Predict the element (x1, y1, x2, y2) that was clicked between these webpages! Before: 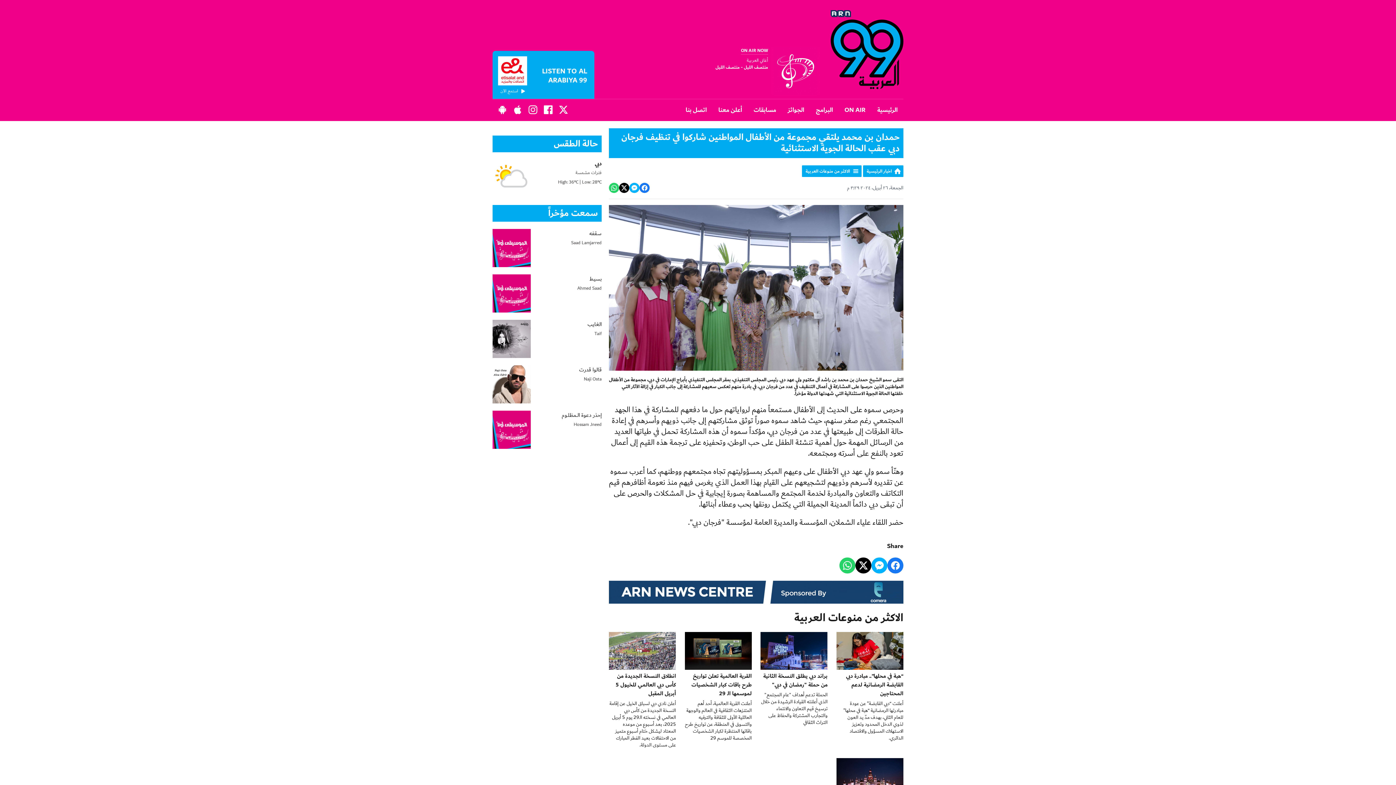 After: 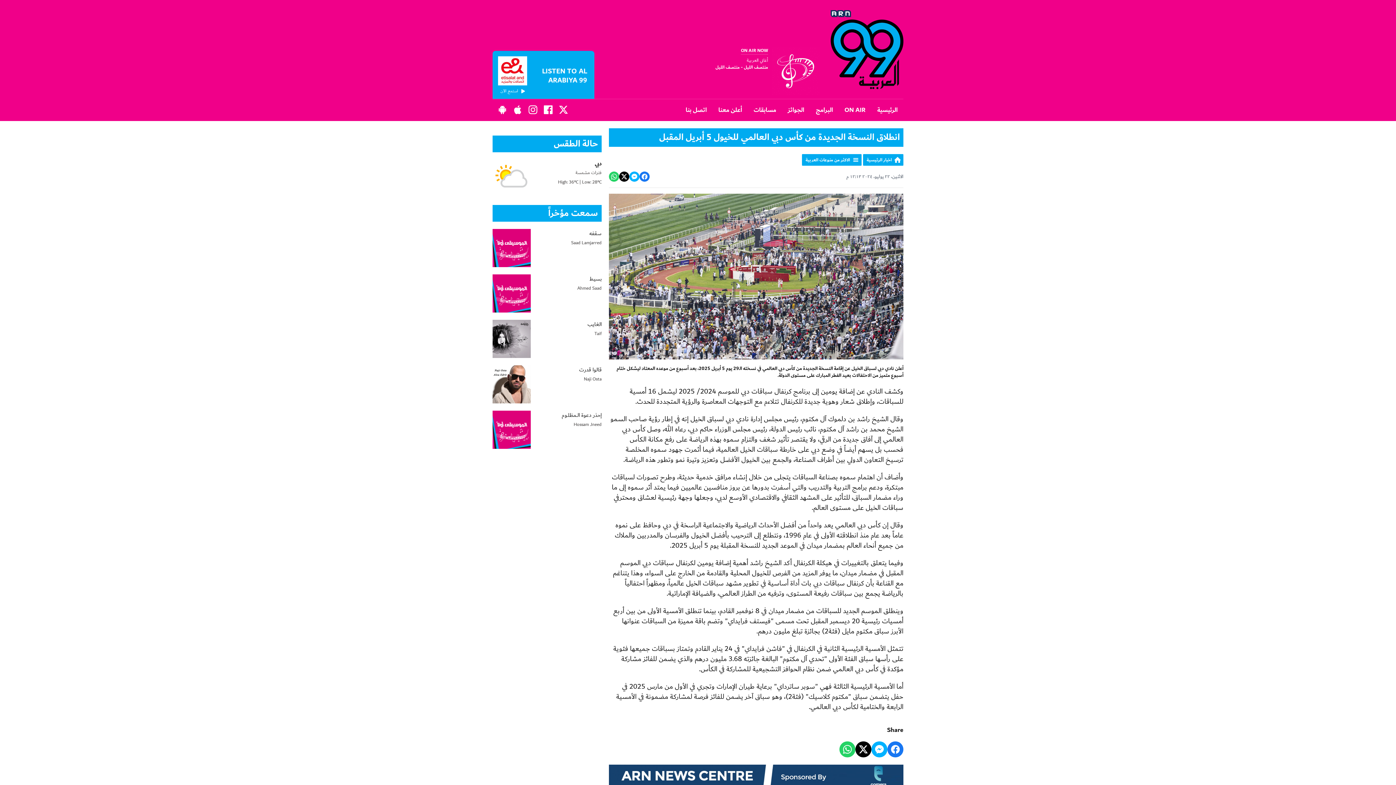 Action: label: انطلاق النسخة الجديدة من كأس دبي العالمي للخيول 5 أبريل المقبل bbox: (609, 632, 676, 698)